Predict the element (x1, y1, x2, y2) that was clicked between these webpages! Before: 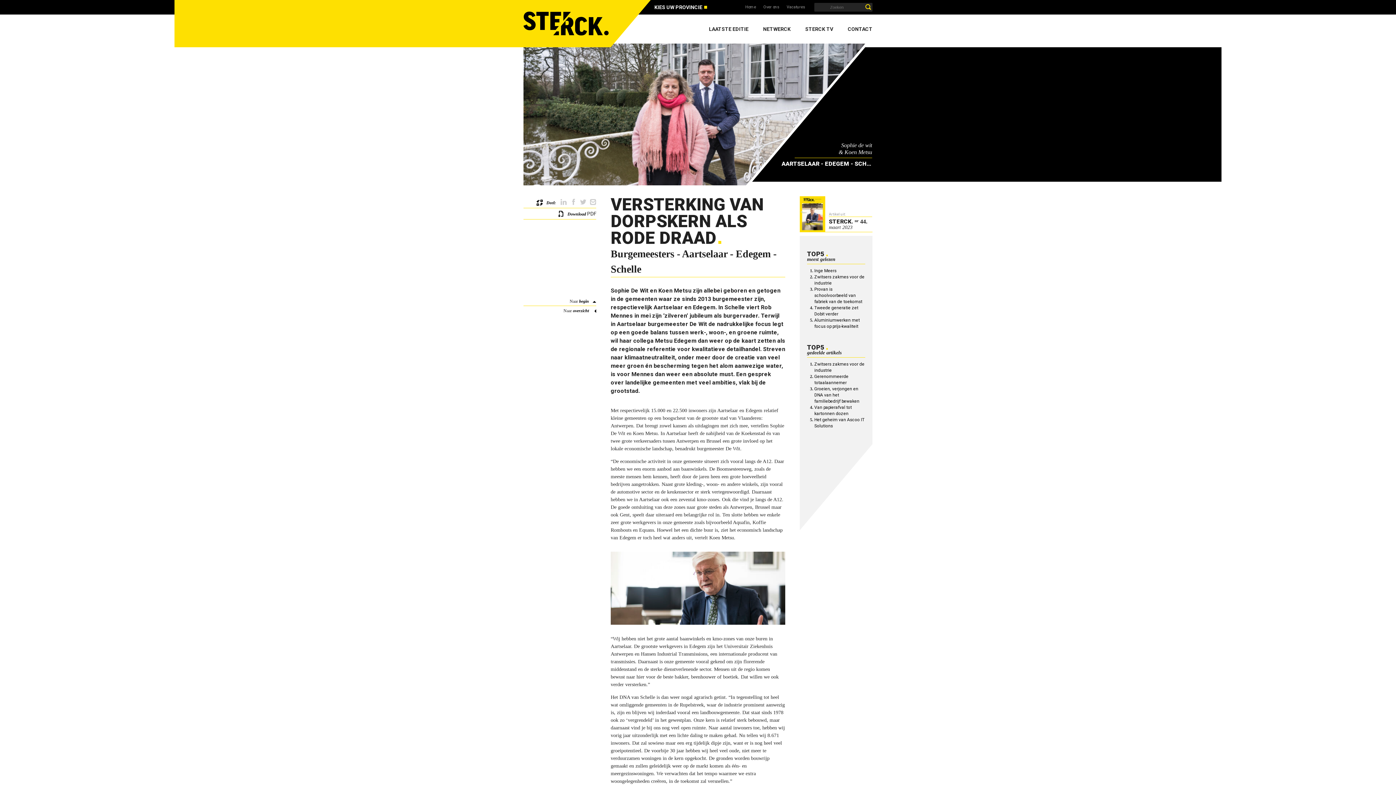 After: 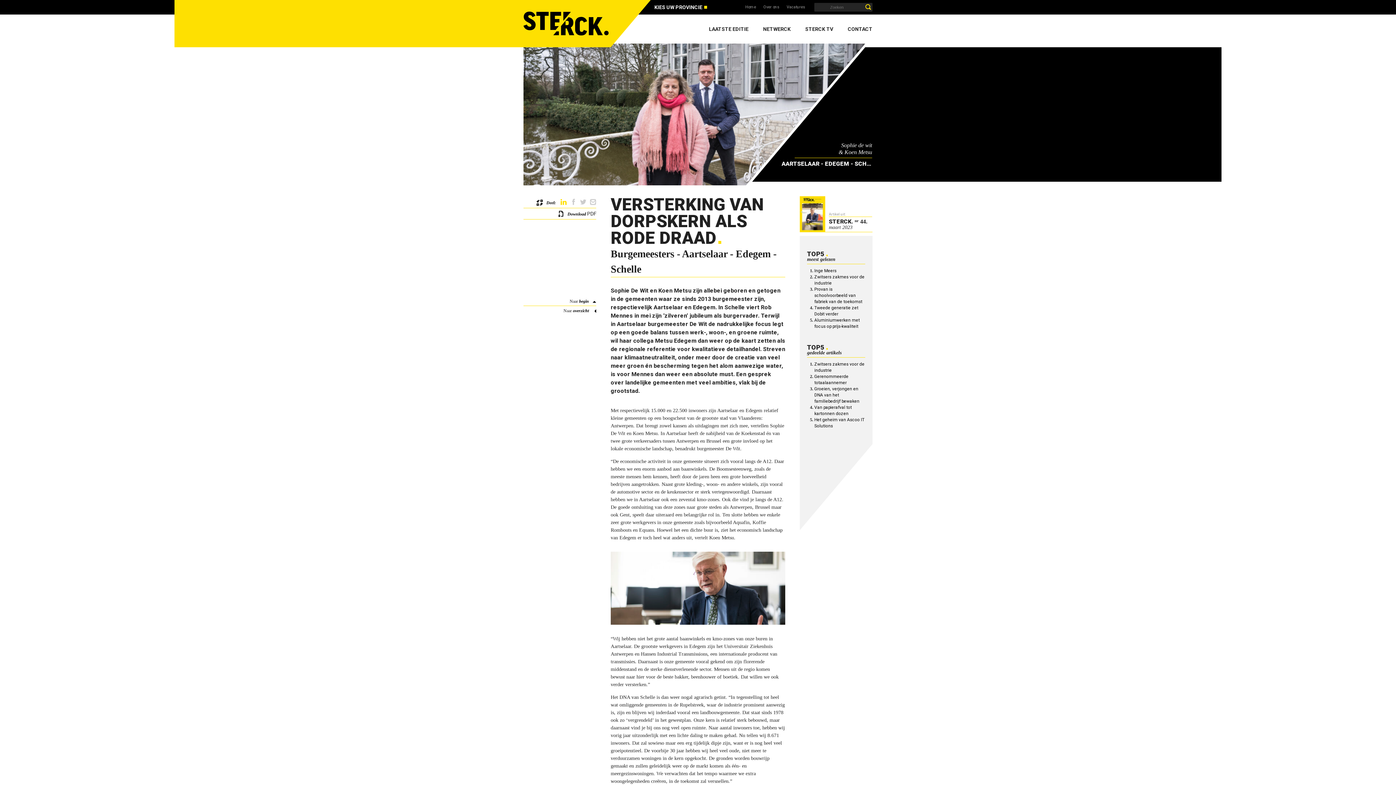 Action: bbox: (560, 199, 566, 205)